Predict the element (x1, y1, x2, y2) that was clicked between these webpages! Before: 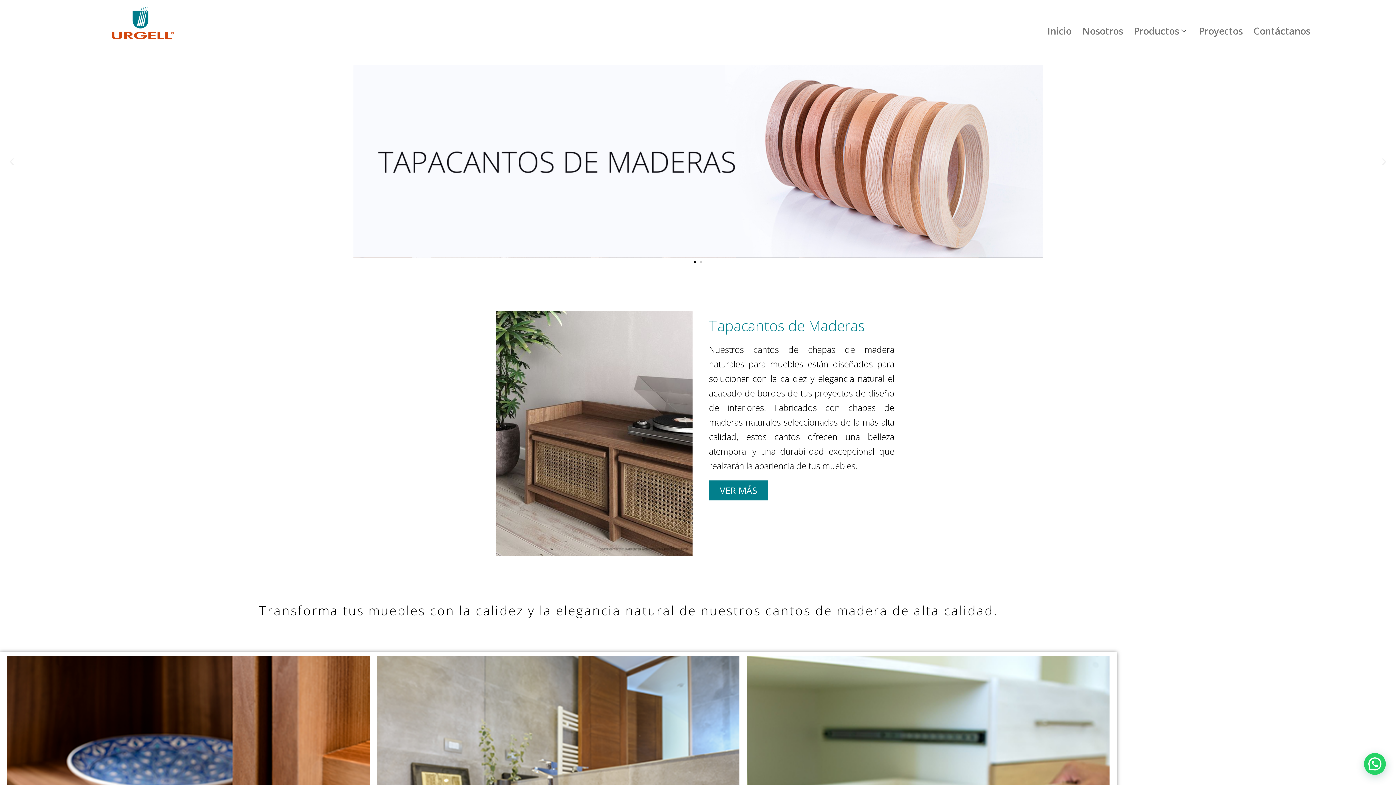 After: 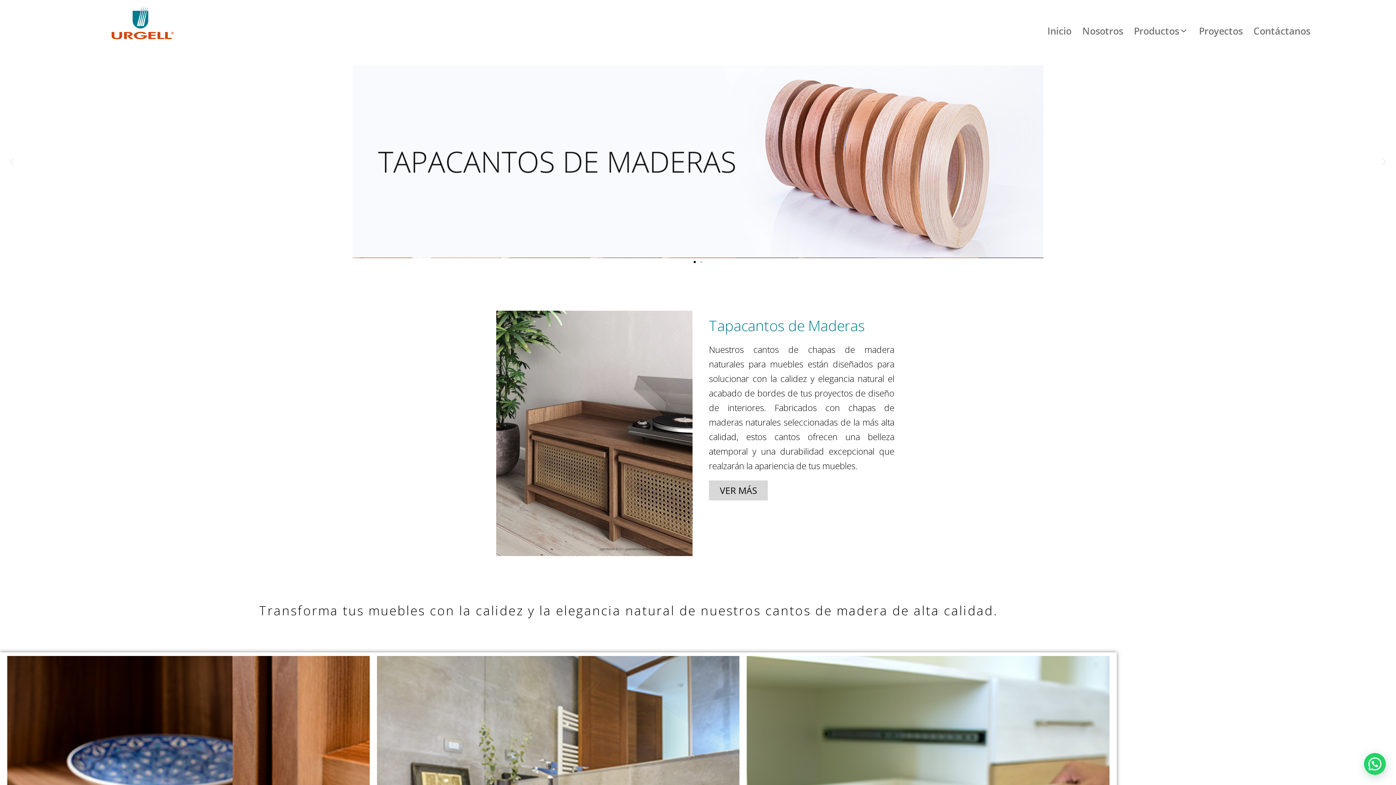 Action: bbox: (709, 480, 768, 500) label: VER MÁS